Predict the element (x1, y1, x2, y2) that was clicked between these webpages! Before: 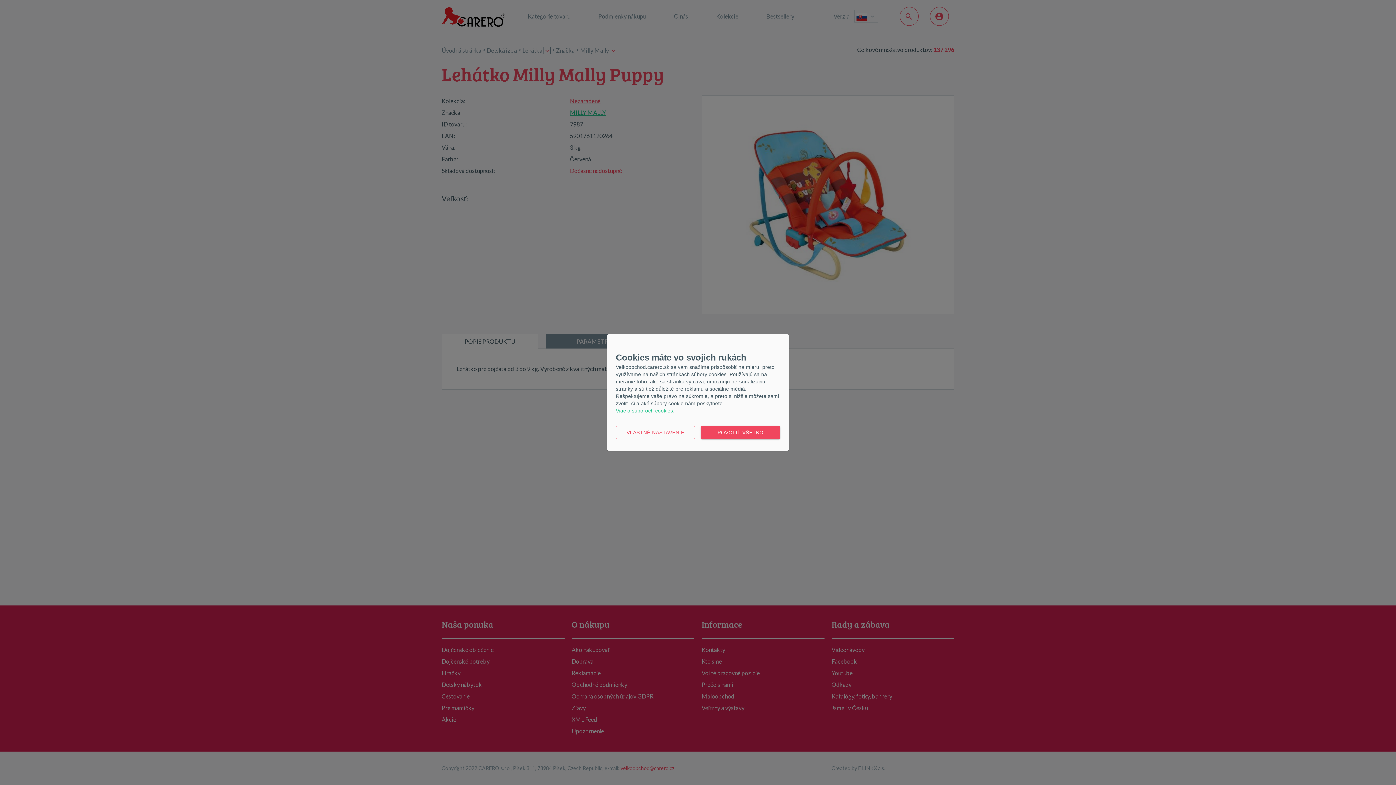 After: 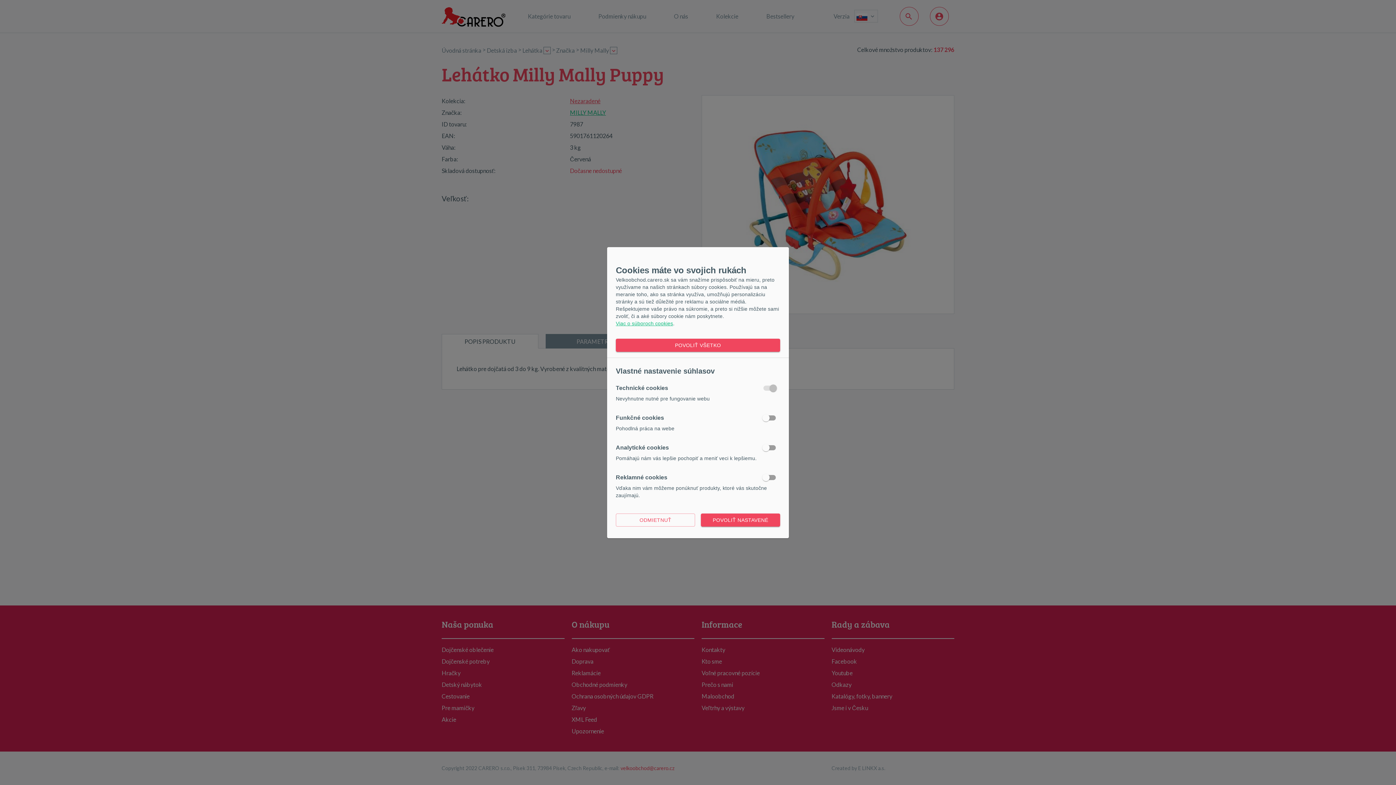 Action: label: VLASTNÉ NASTAVENIE bbox: (616, 426, 695, 439)